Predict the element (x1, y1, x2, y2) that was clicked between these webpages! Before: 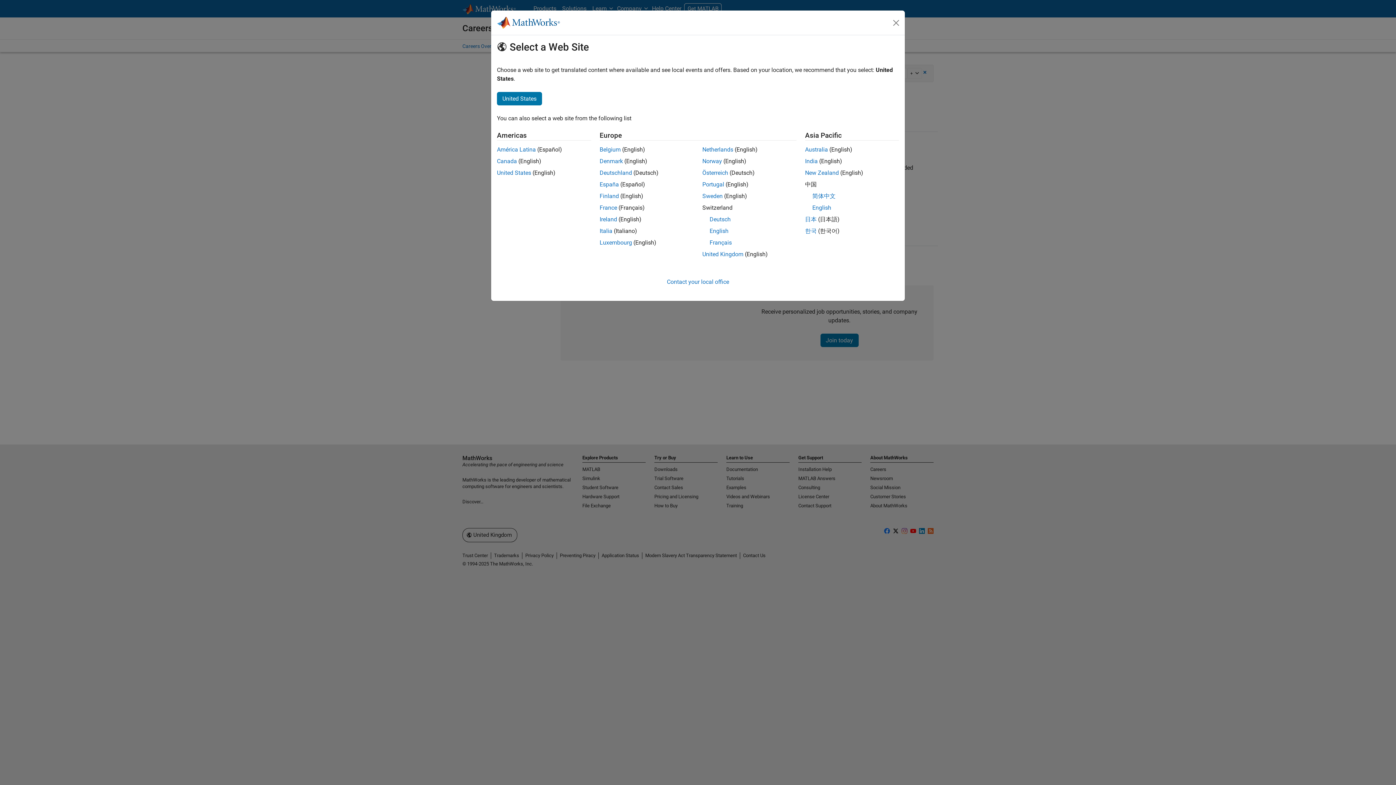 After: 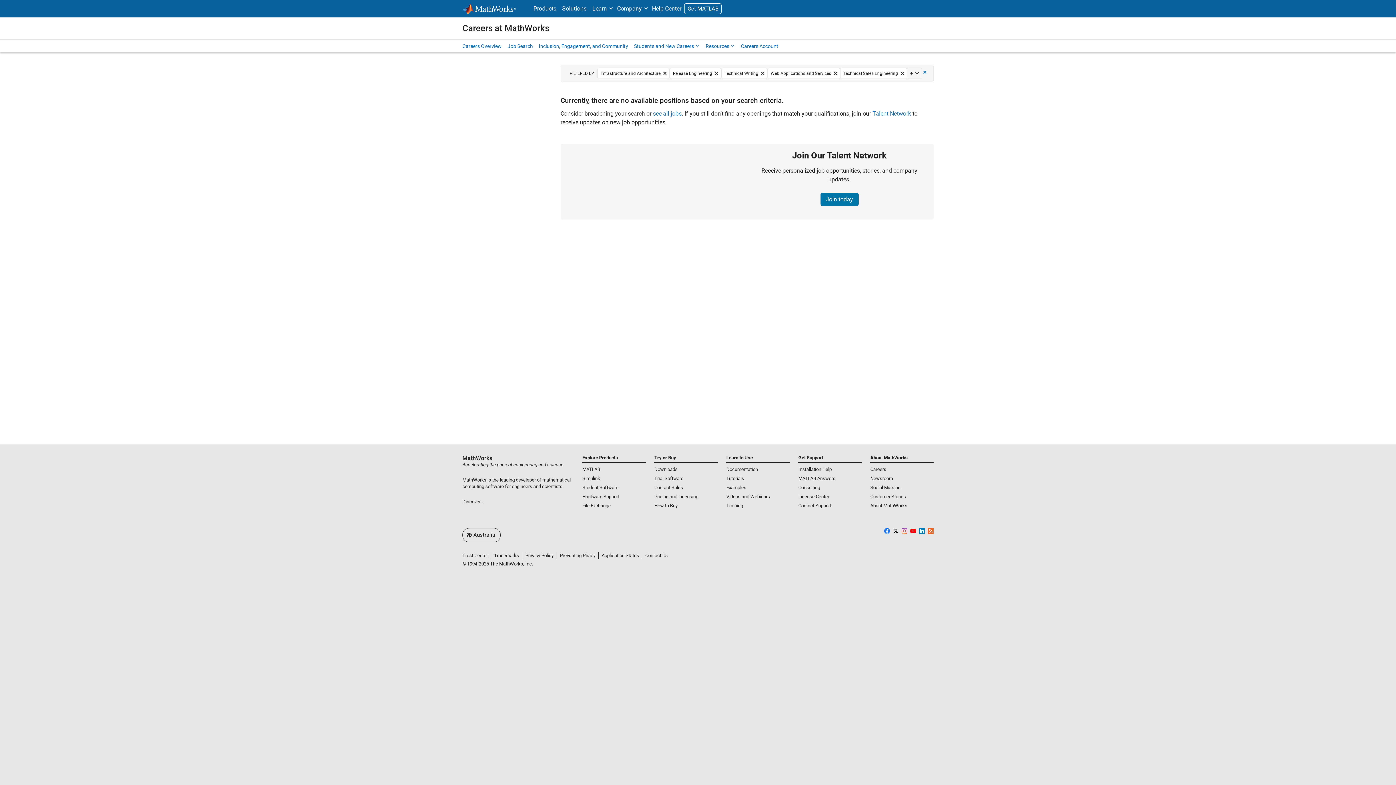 Action: label: New Zealand bbox: (805, 169, 839, 176)